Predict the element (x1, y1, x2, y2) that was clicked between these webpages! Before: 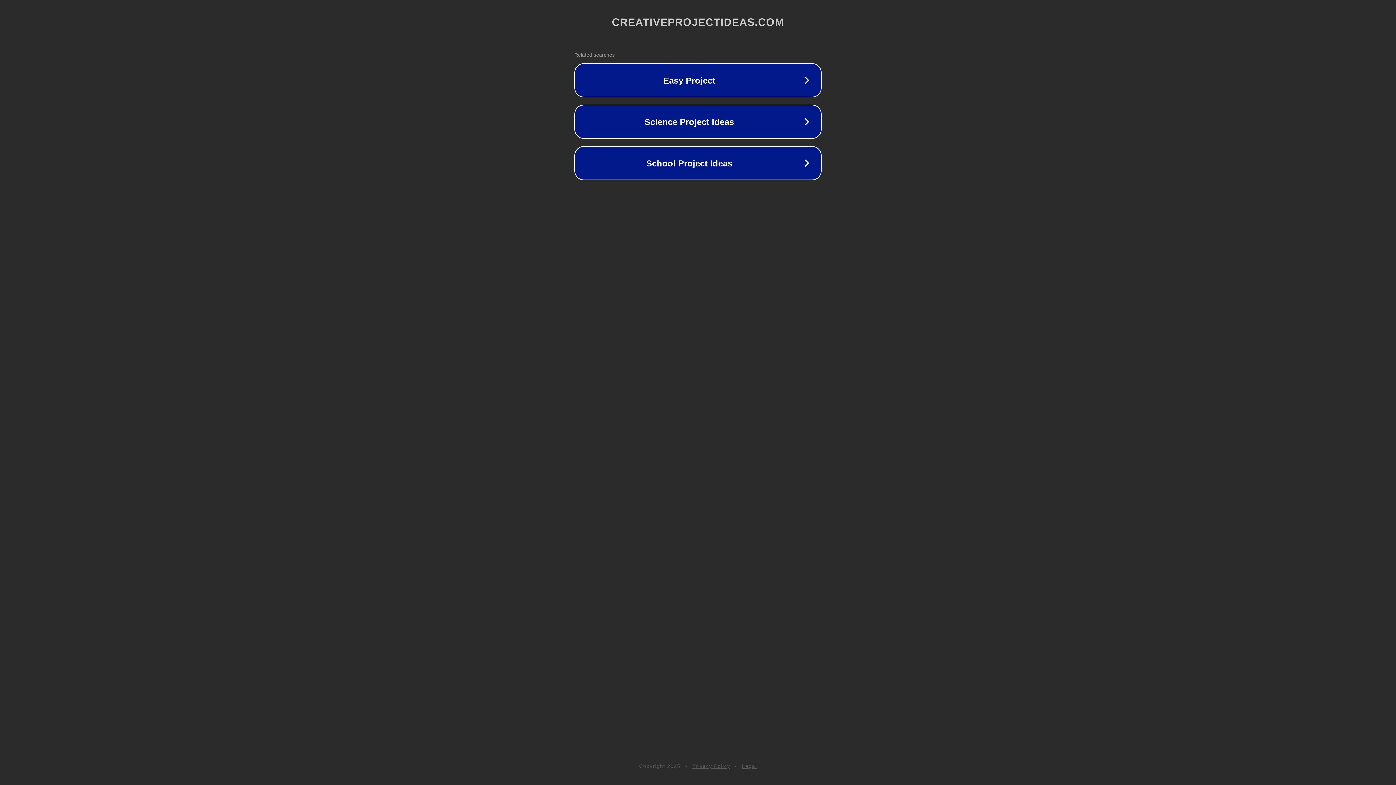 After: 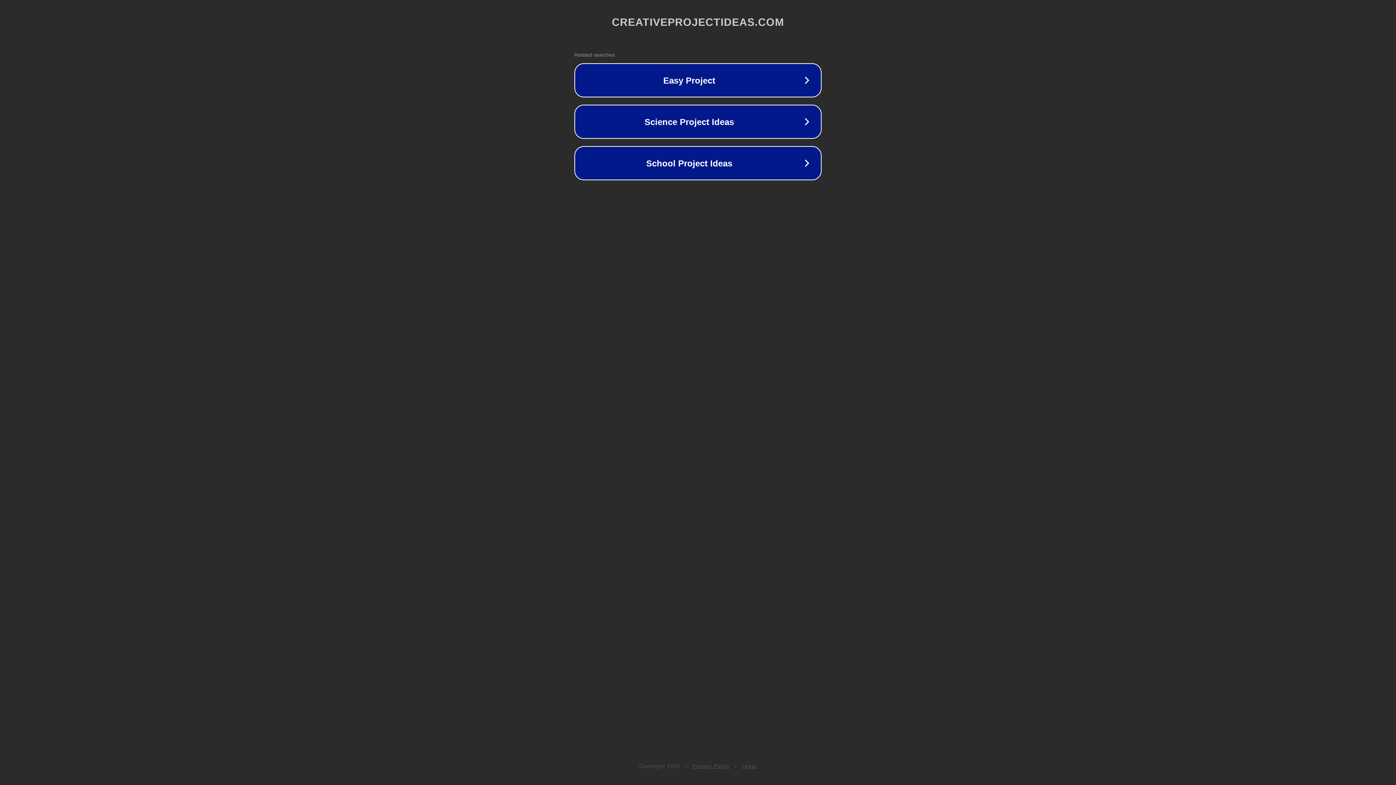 Action: label: Legal bbox: (742, 763, 757, 769)